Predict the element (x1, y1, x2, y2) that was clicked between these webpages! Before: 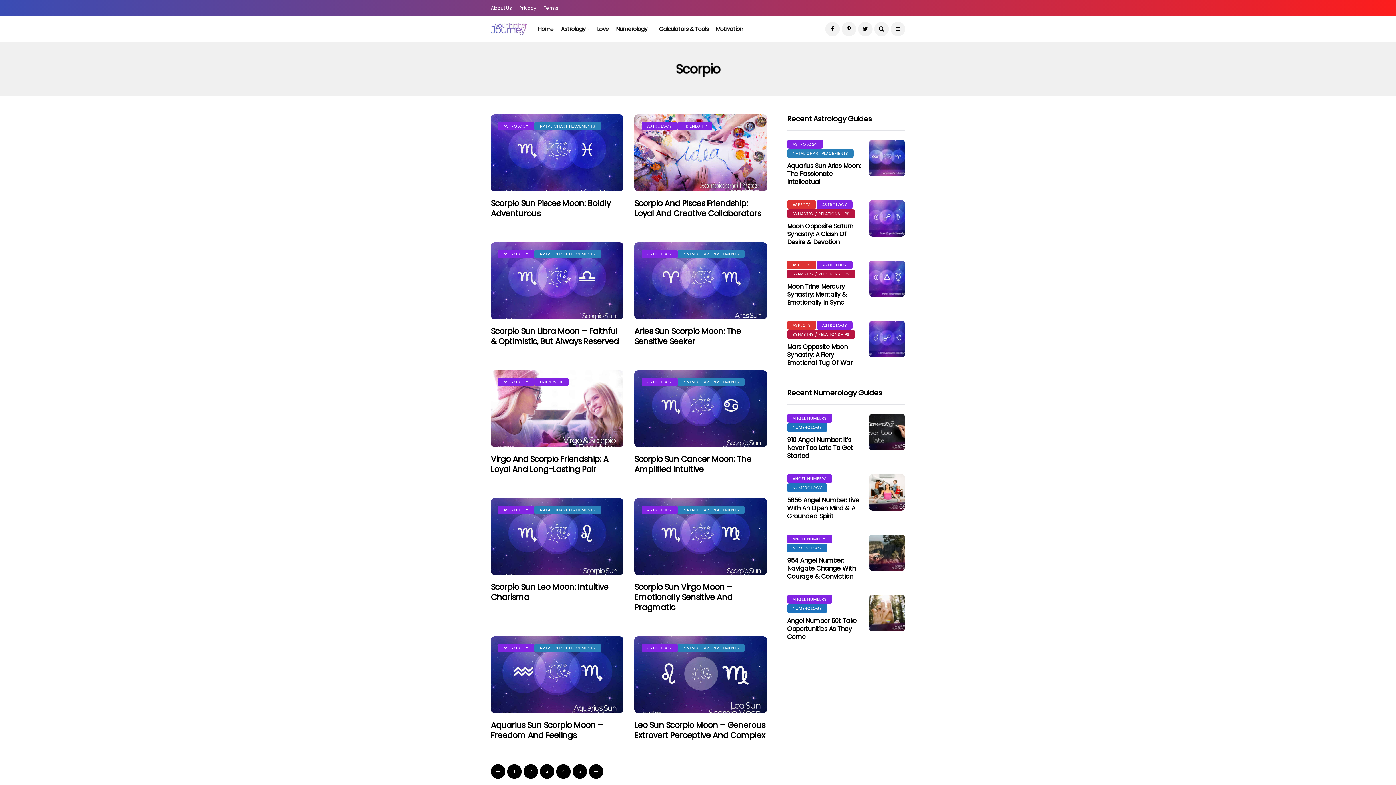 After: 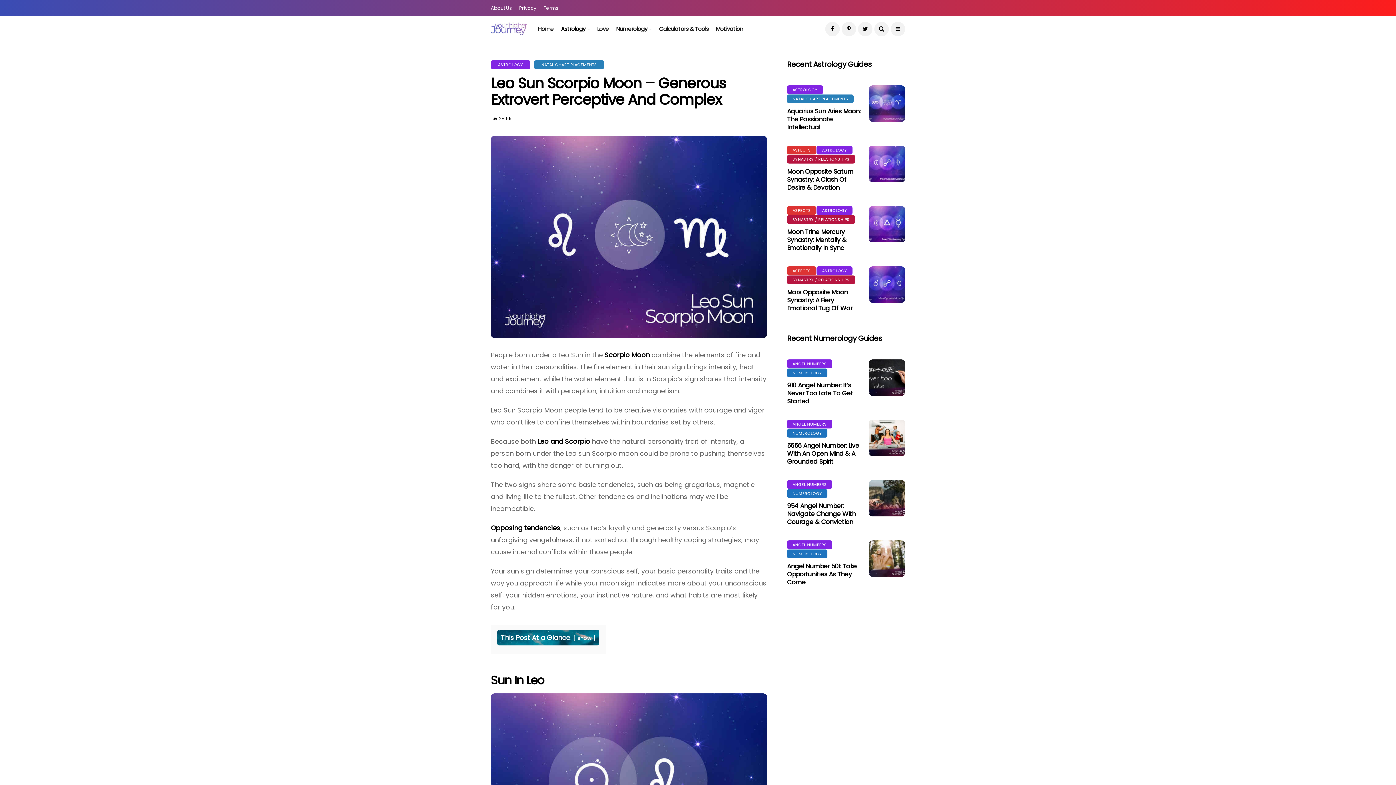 Action: label: Leo Sun Scorpio Moon – Generous Extrovert Perceptive And Complex bbox: (634, 719, 765, 741)